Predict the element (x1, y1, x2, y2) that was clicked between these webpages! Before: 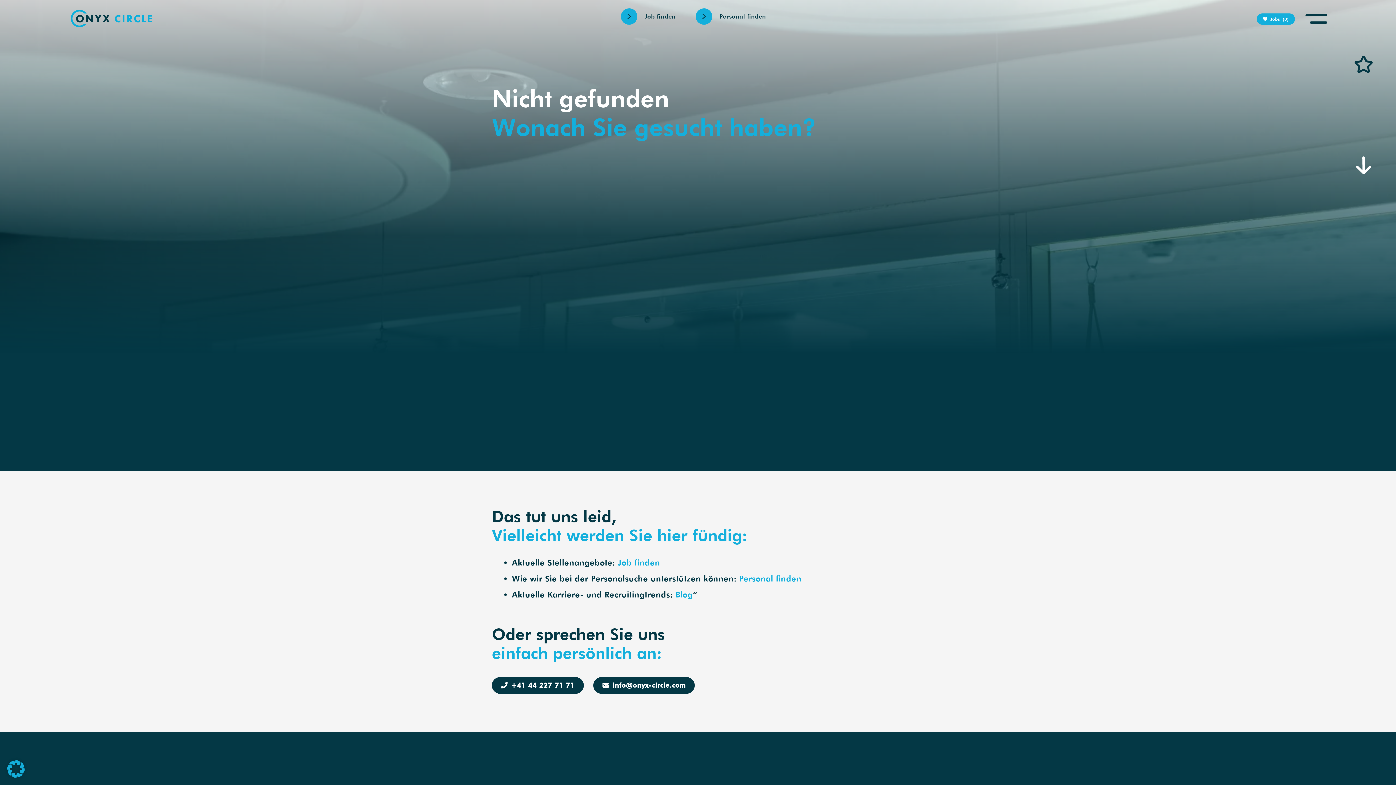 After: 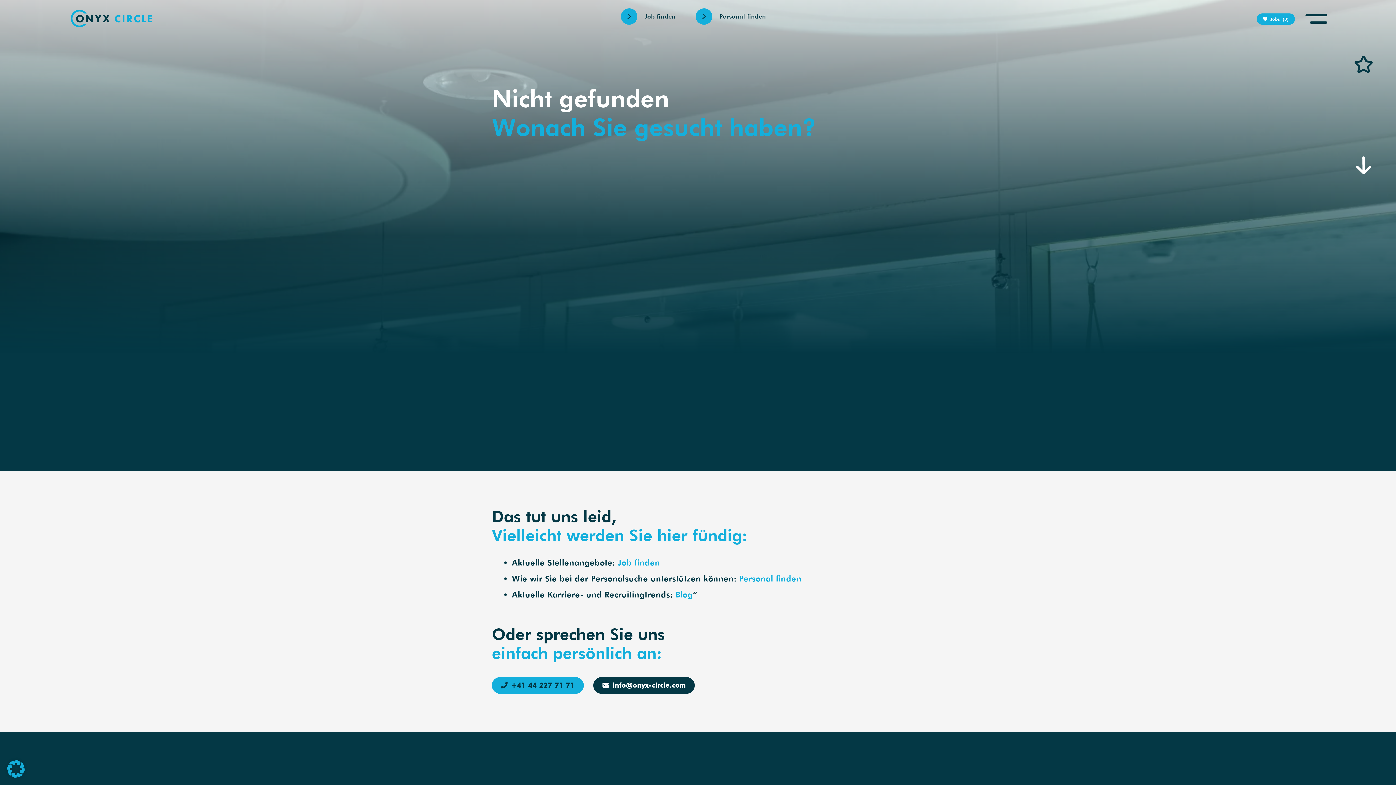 Action: label: +41 44 227 71 71 bbox: (492, 677, 583, 694)